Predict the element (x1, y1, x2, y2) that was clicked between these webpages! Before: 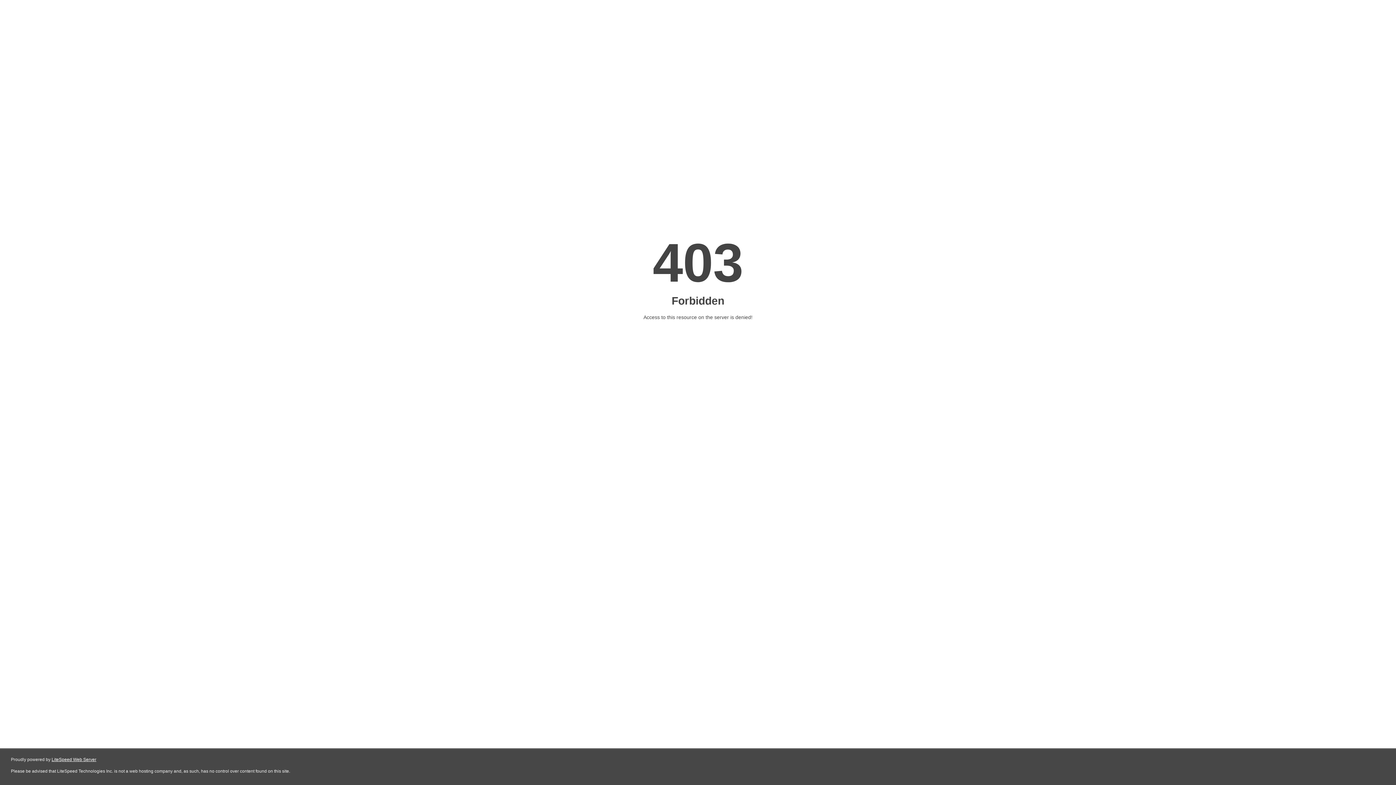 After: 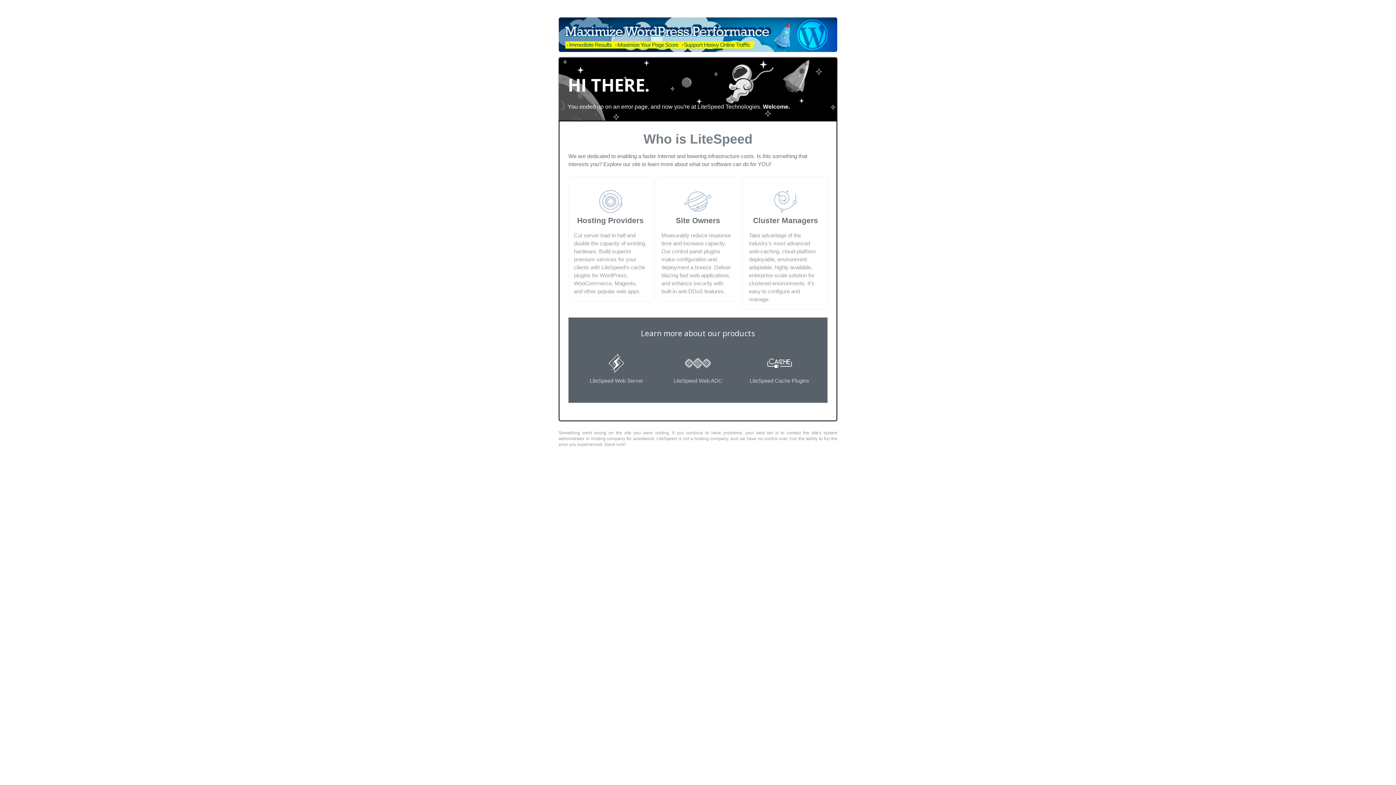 Action: label: LiteSpeed Web Server bbox: (51, 757, 96, 762)